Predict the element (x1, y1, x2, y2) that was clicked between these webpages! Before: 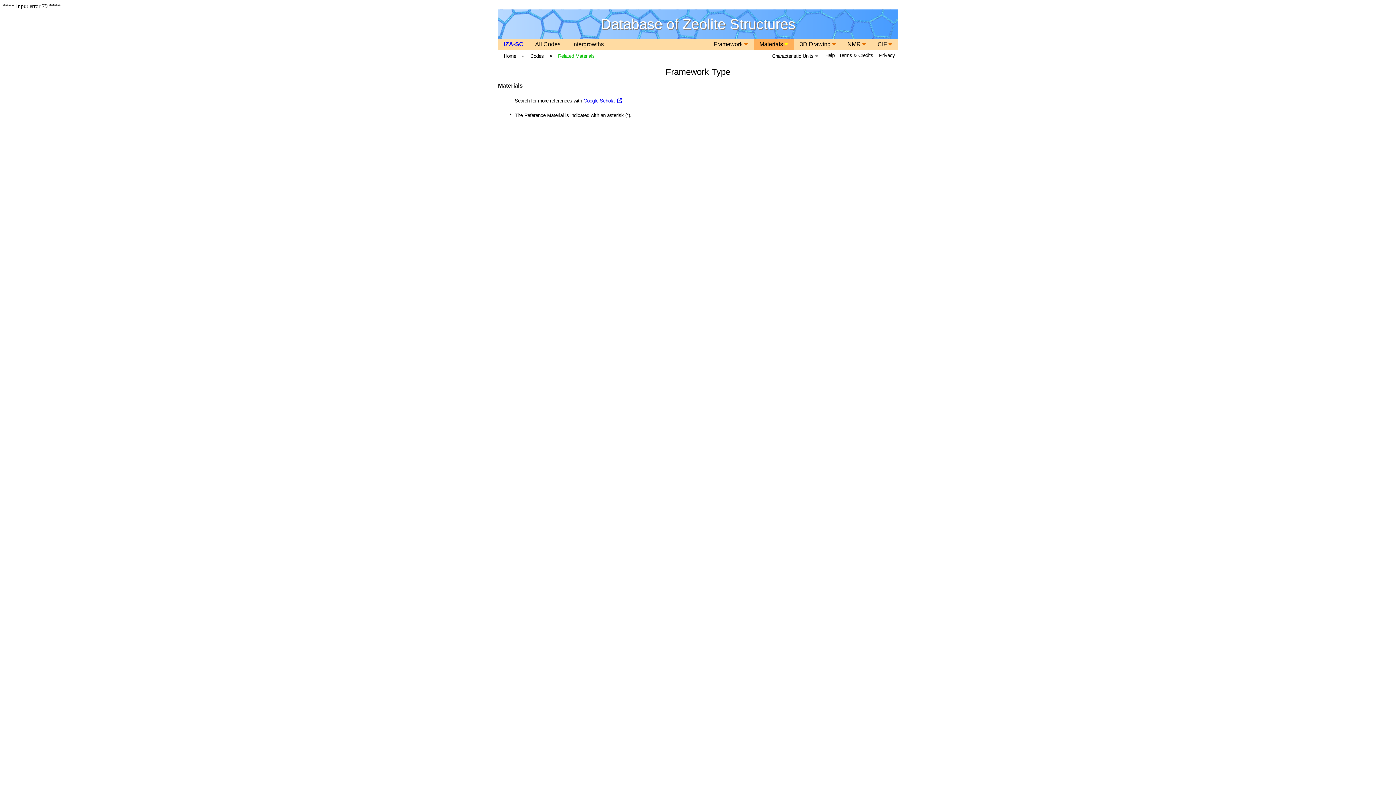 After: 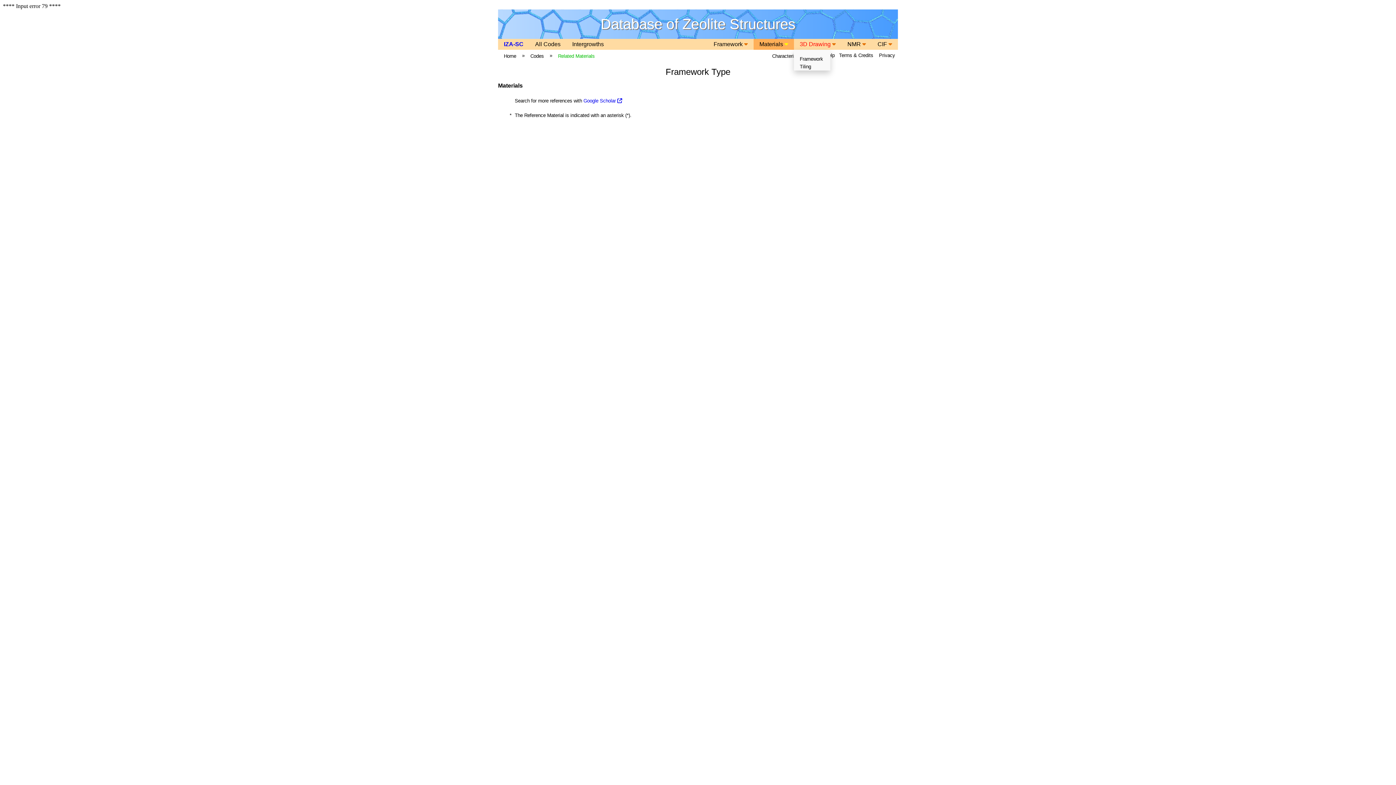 Action: label: 3D Drawing  bbox: (794, 38, 841, 49)